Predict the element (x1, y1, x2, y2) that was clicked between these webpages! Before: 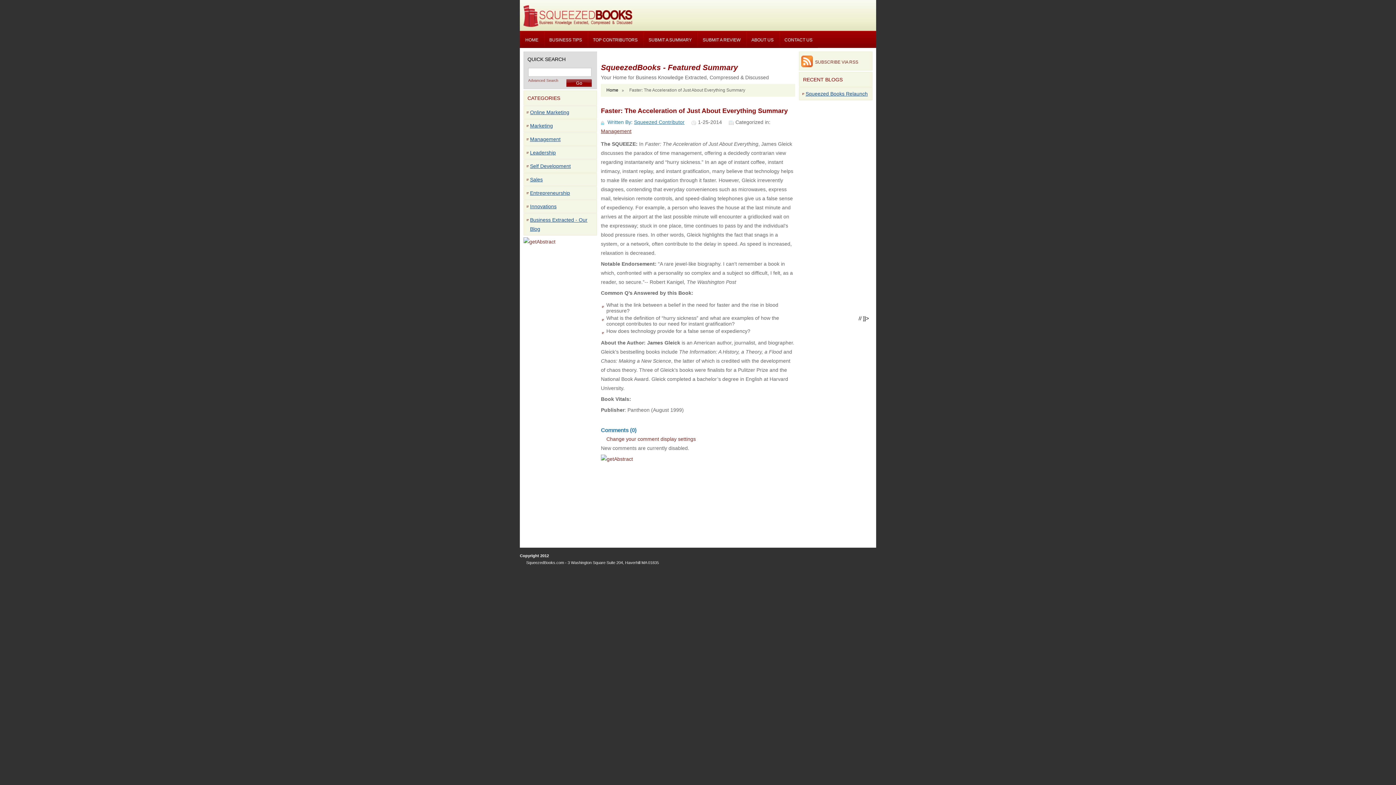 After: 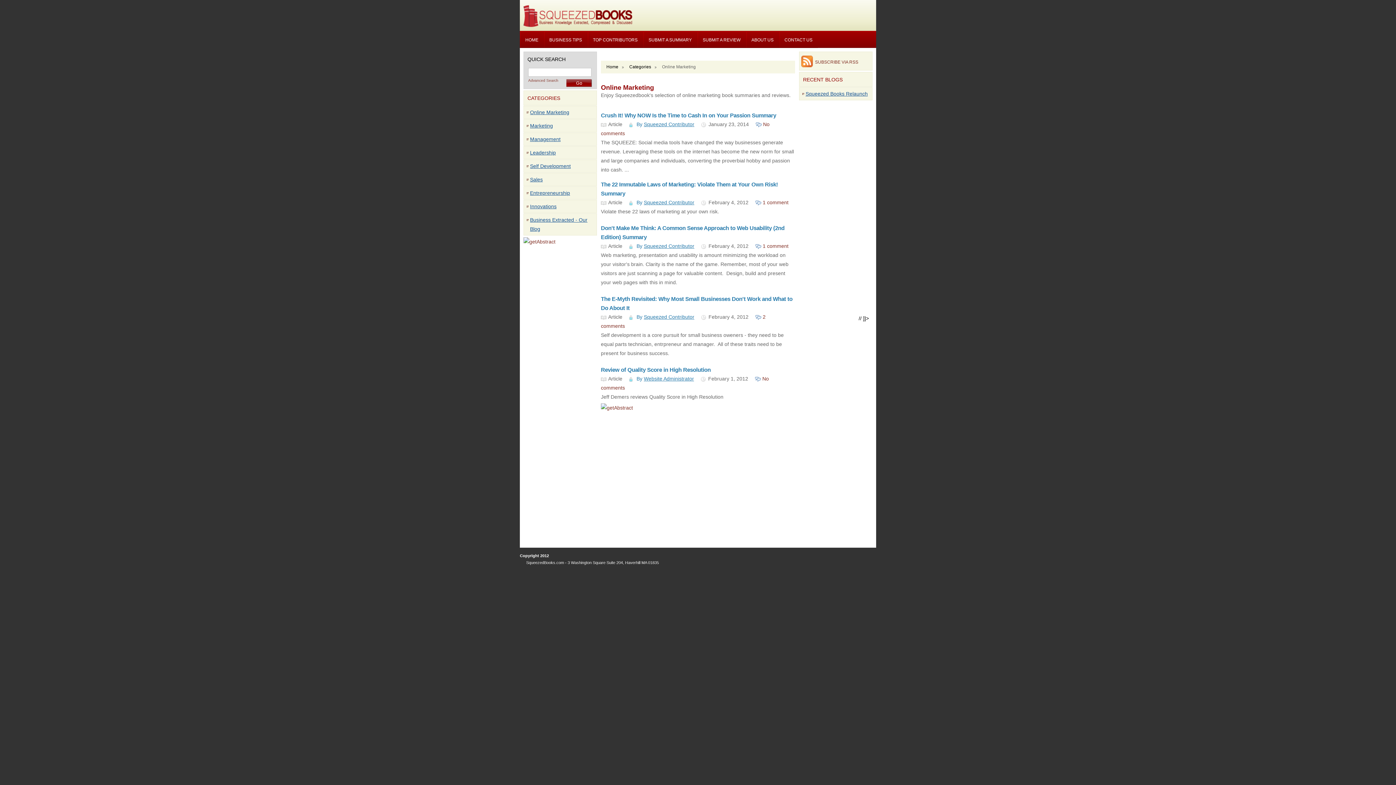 Action: label: Online Marketing bbox: (523, 105, 597, 118)